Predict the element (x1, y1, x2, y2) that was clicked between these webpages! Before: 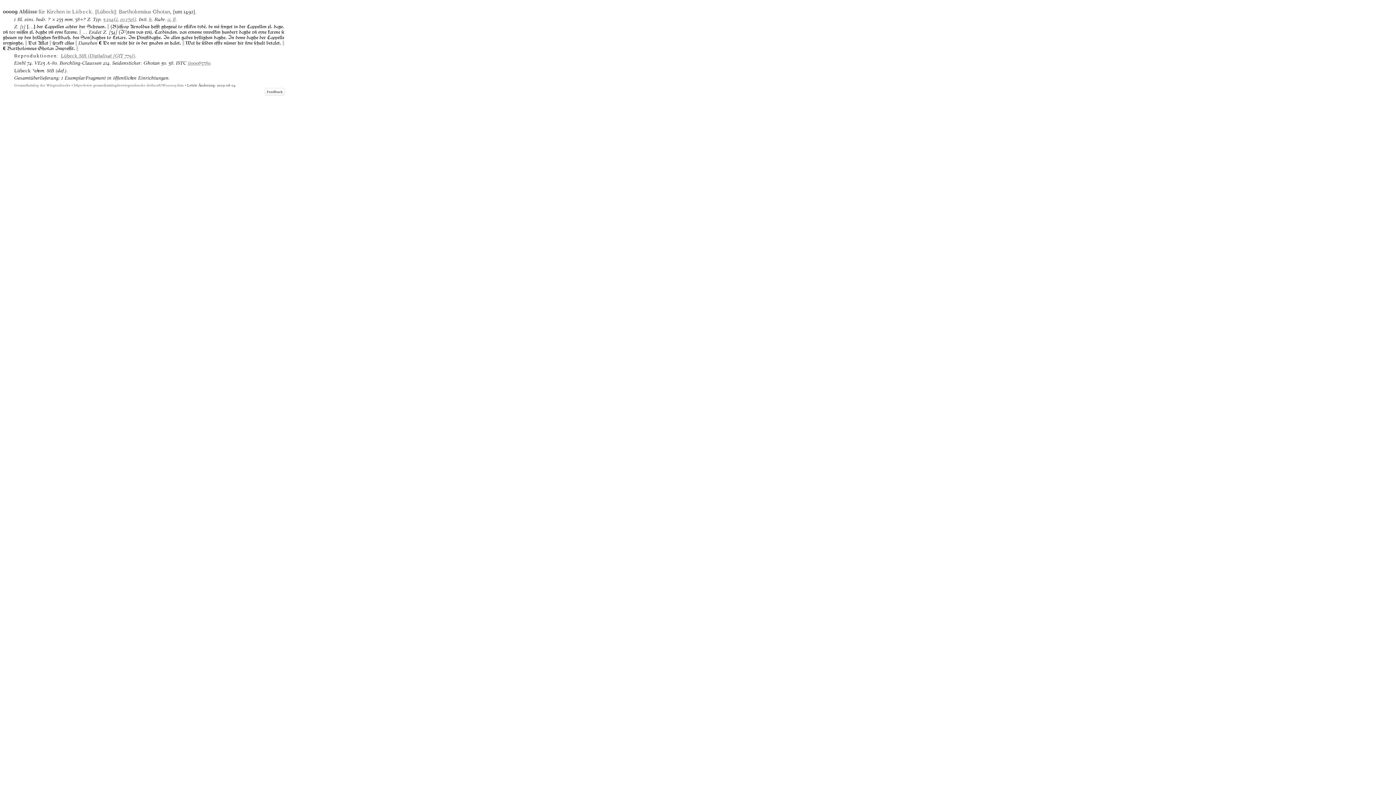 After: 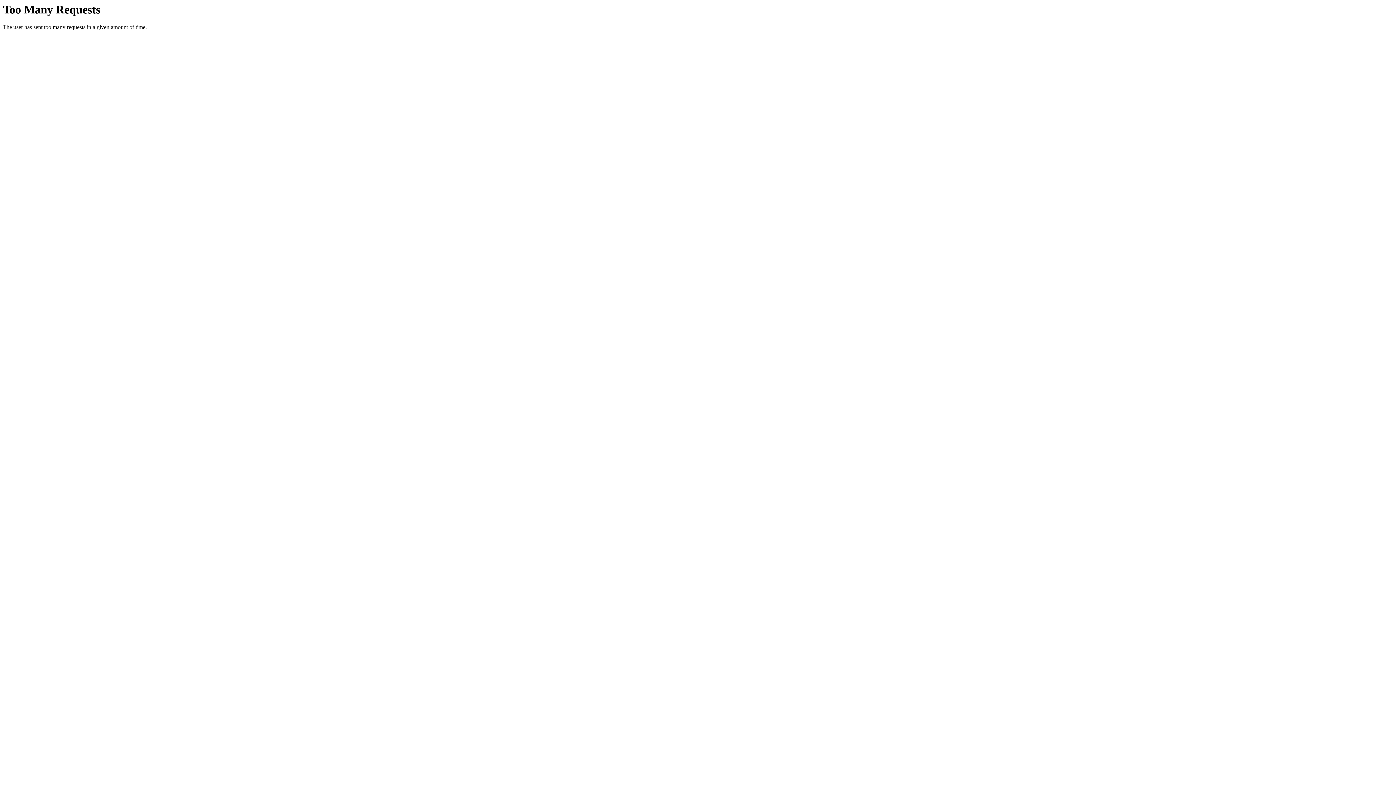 Action: bbox: (0, 87, 20, 95)